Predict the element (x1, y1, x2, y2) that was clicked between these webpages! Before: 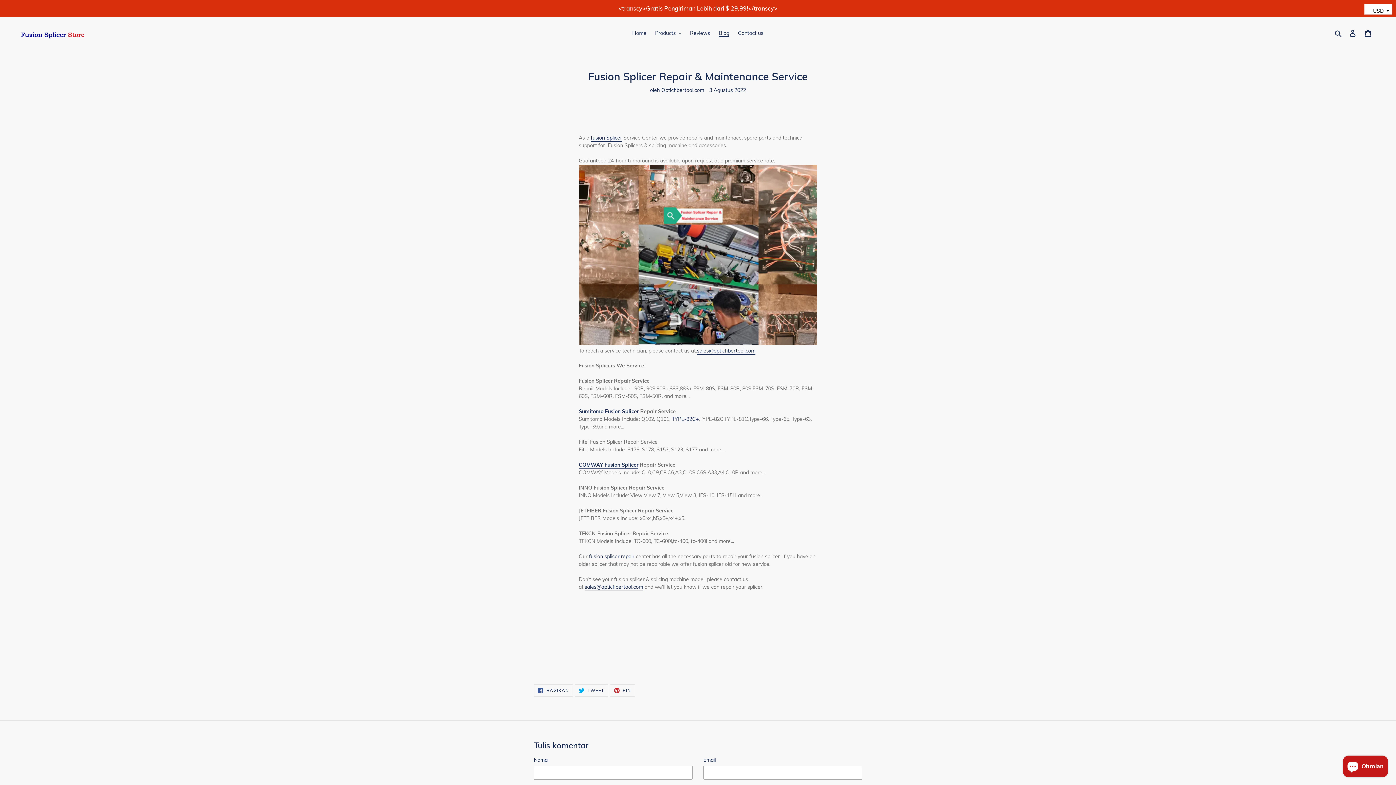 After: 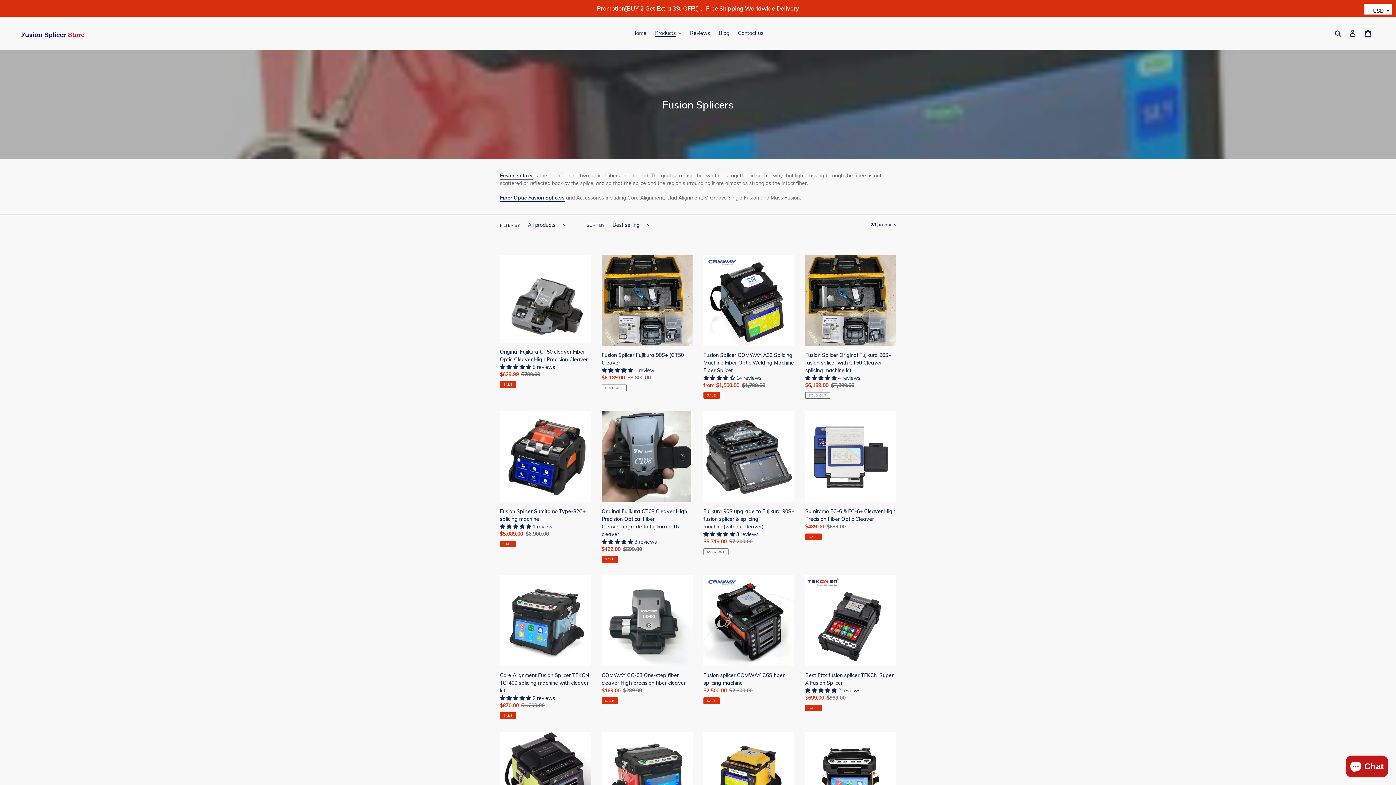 Action: bbox: (590, 134, 622, 141) label: fusion Splicer